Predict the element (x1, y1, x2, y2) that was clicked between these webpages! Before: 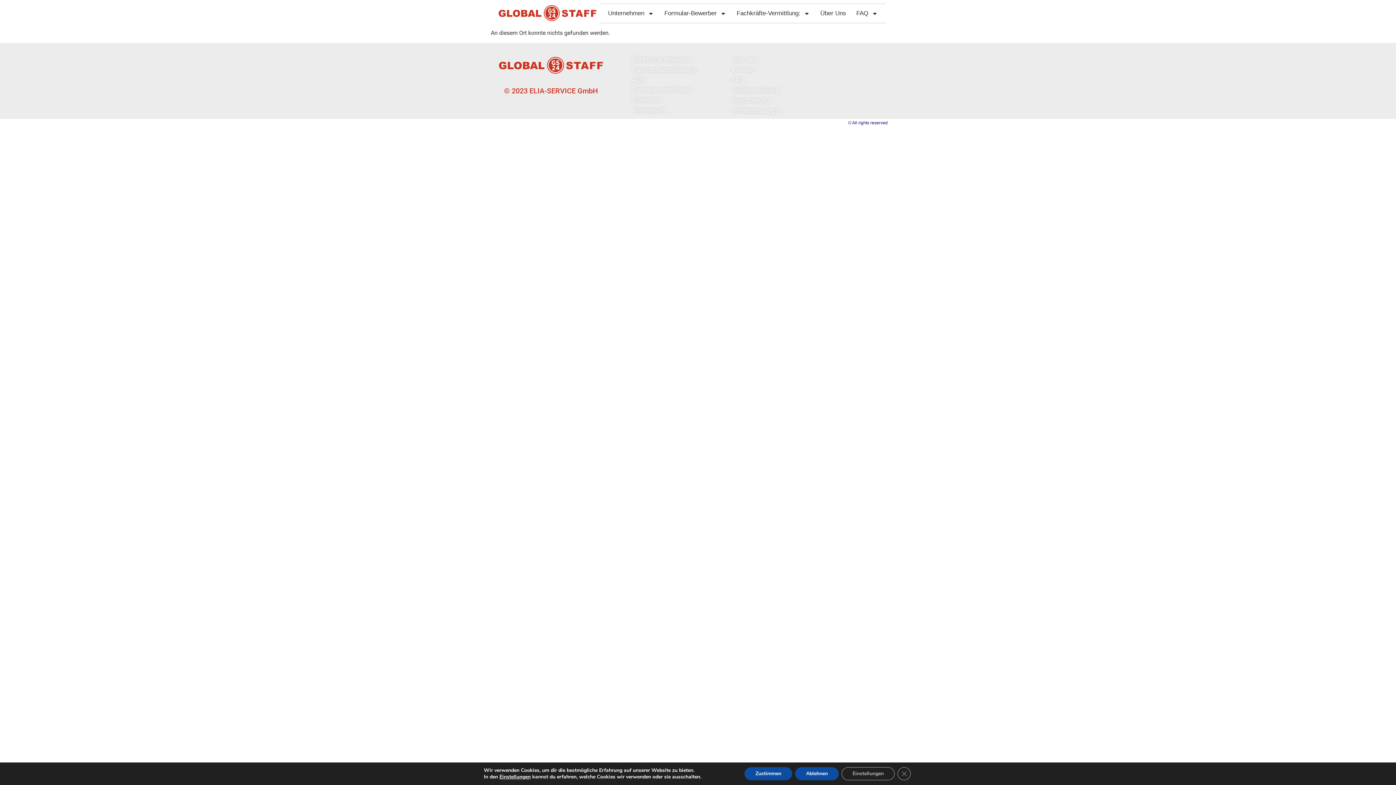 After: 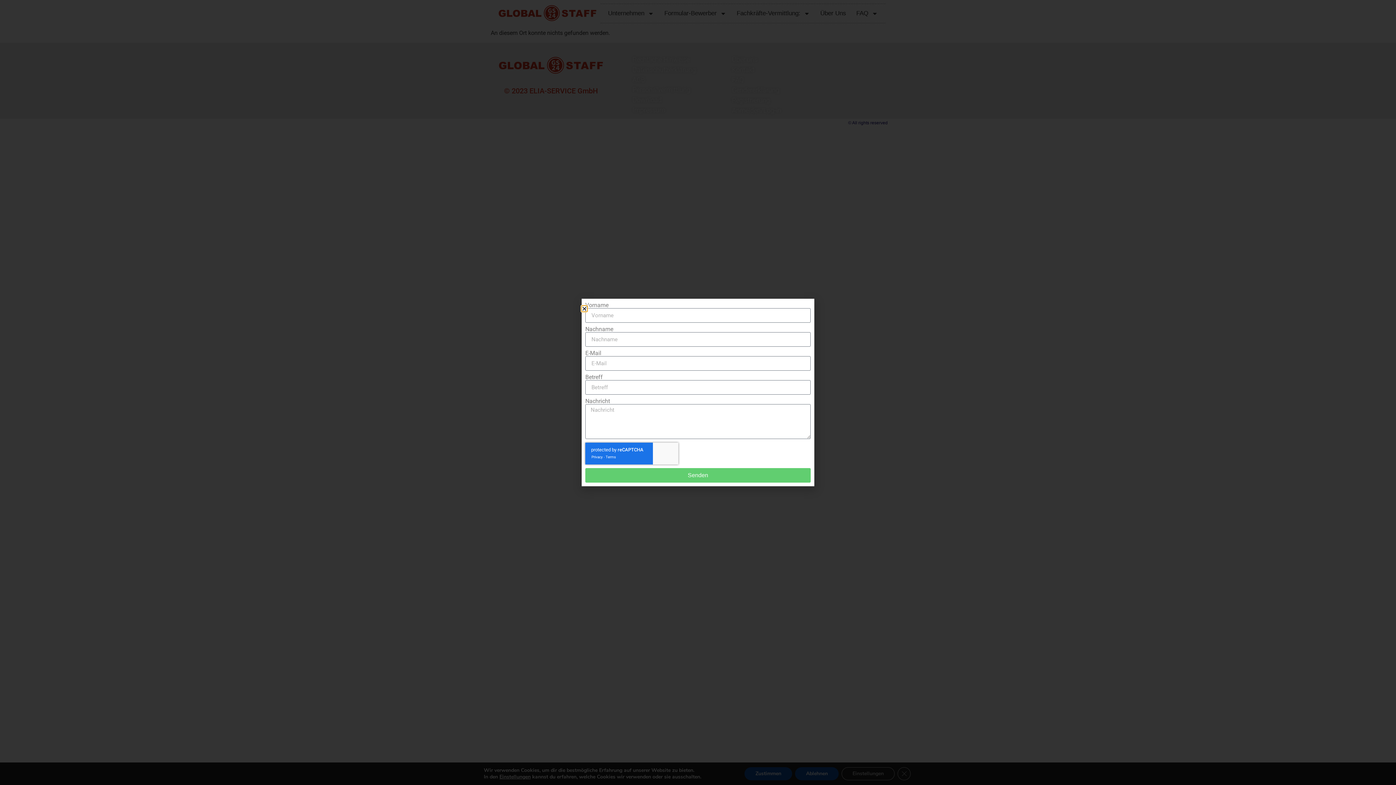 Action: bbox: (732, 64, 840, 74) label: Kontakt